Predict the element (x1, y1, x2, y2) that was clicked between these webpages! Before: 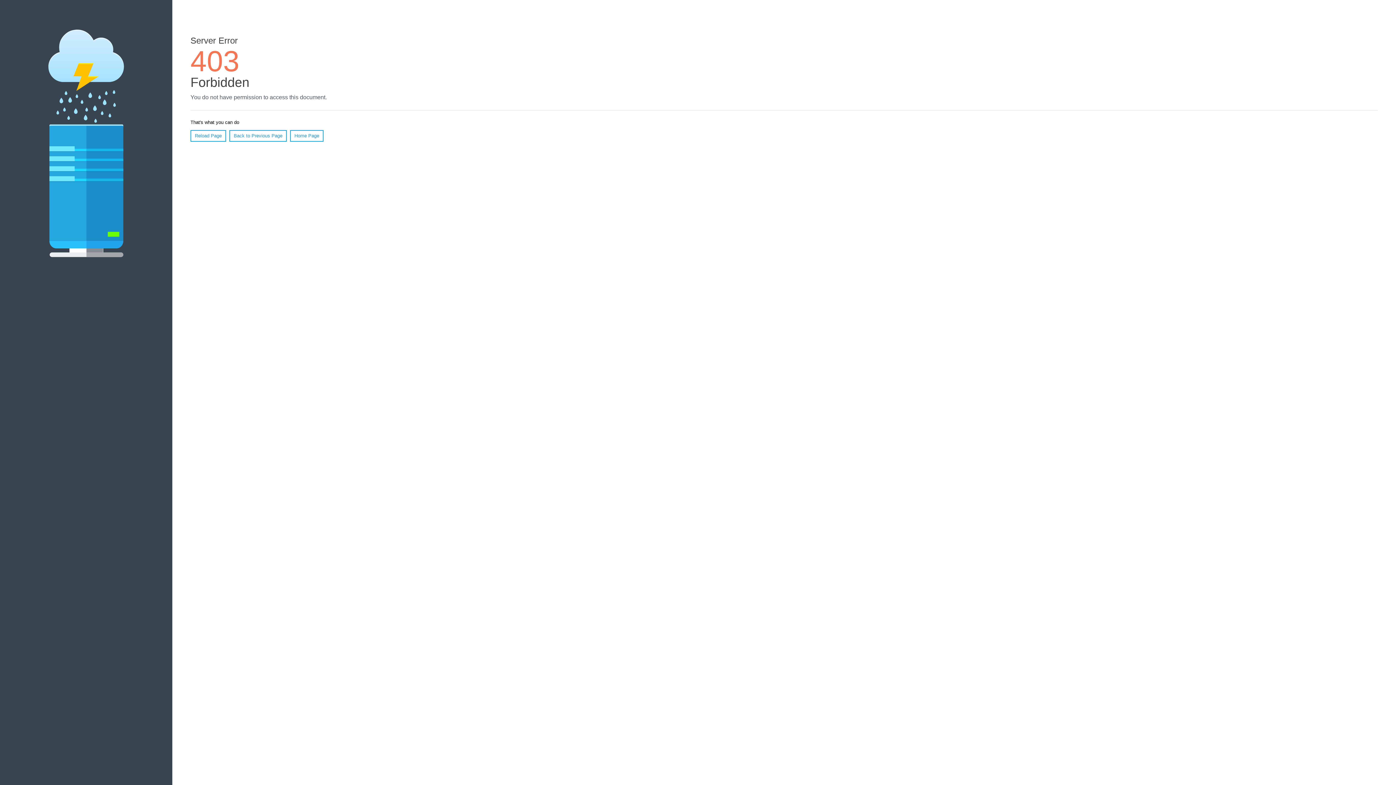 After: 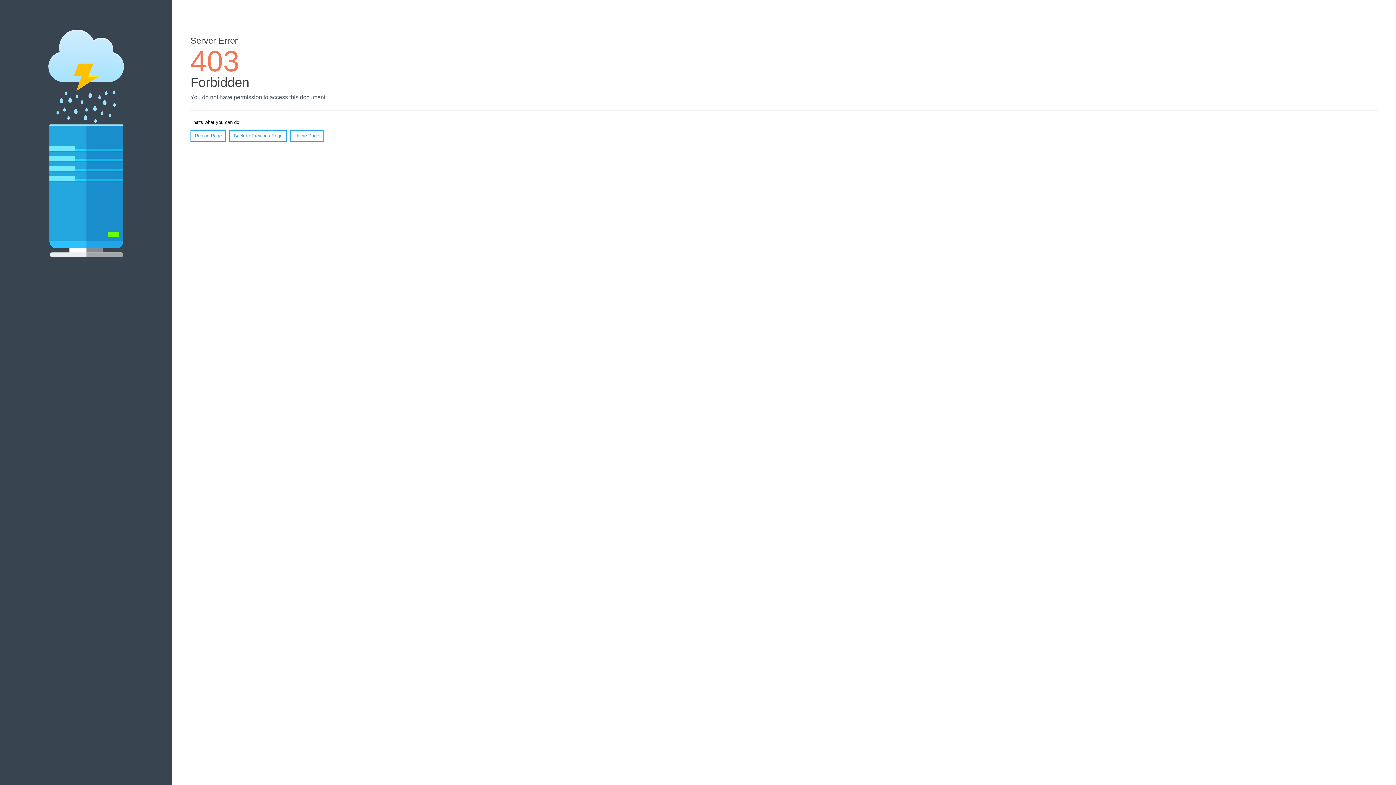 Action: label: Home Page bbox: (290, 130, 323, 141)